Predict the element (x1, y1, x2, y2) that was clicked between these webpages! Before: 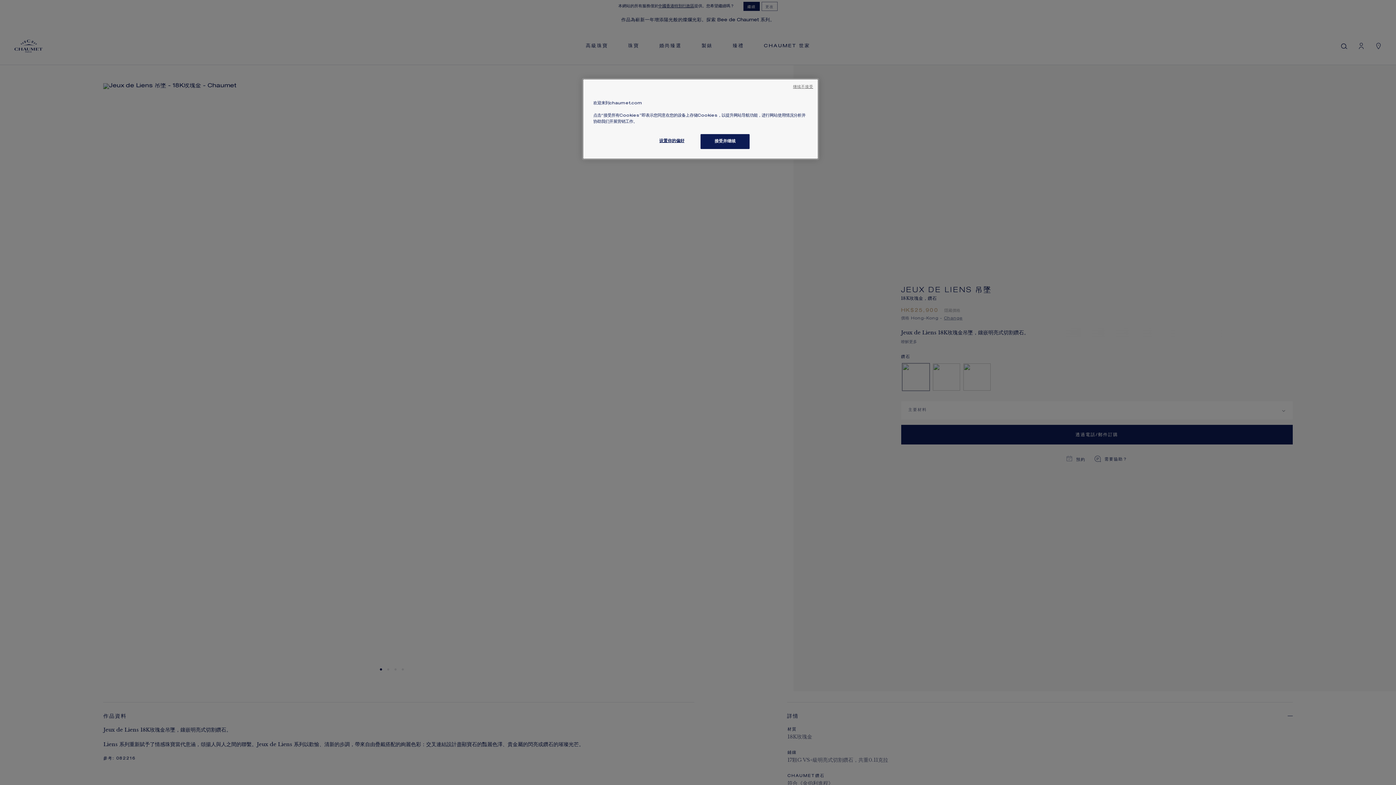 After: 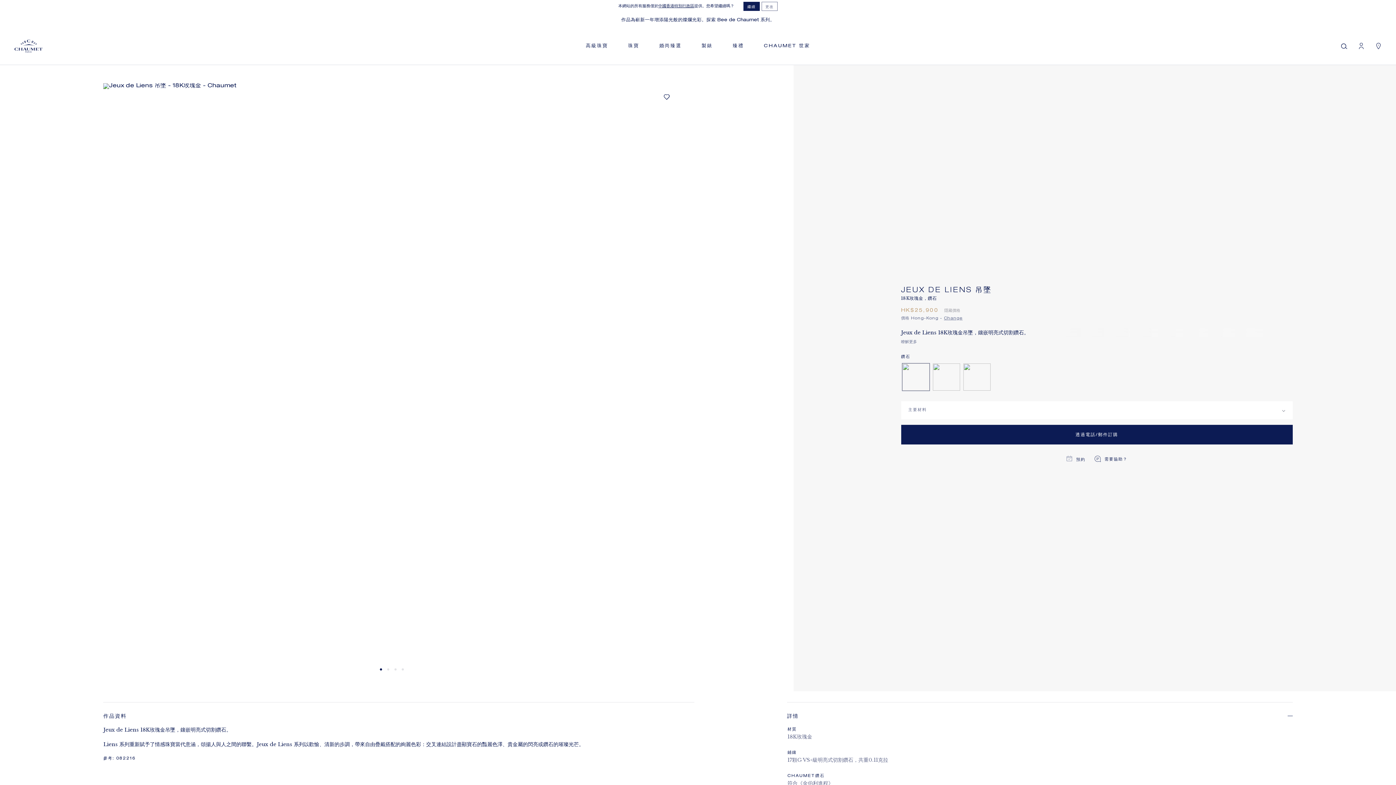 Action: bbox: (793, 84, 813, 90) label: 继续不接受